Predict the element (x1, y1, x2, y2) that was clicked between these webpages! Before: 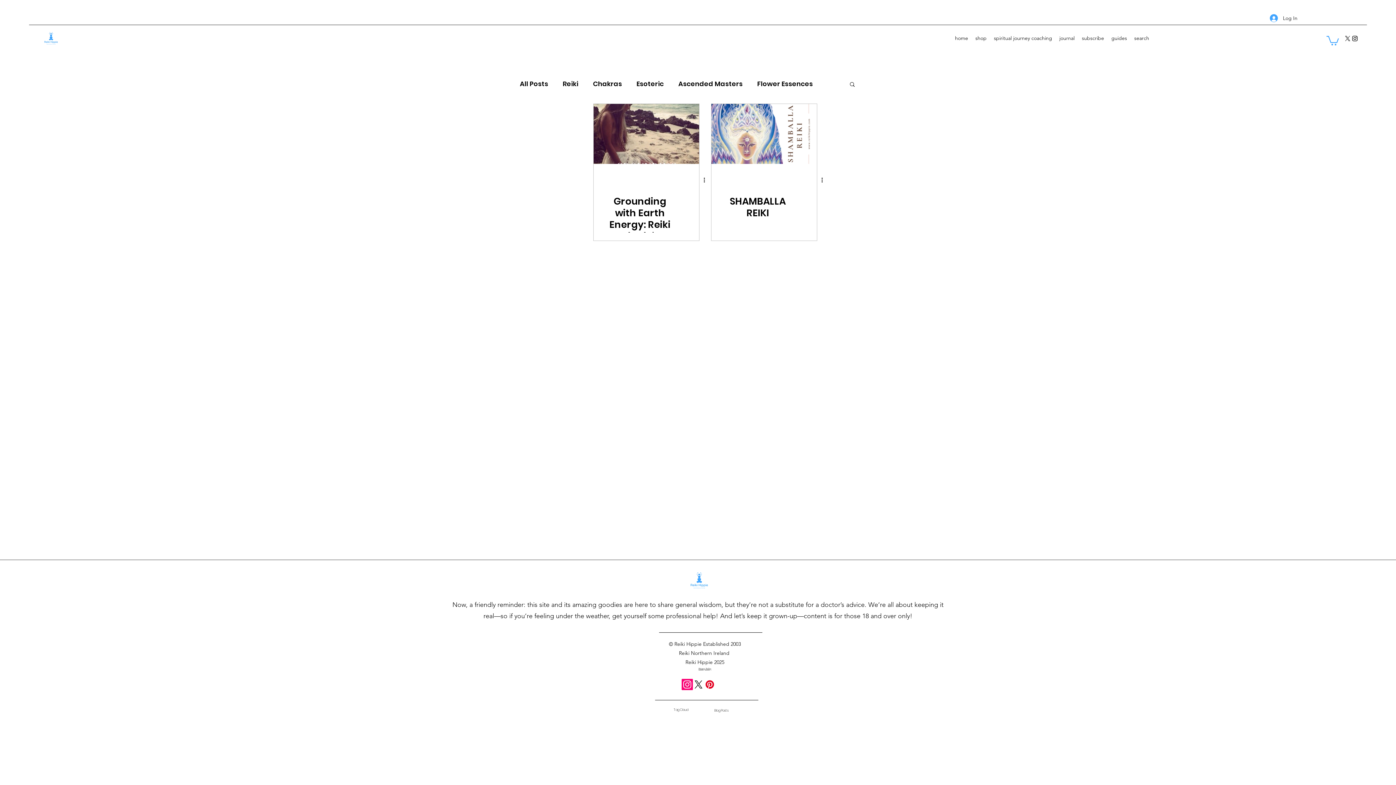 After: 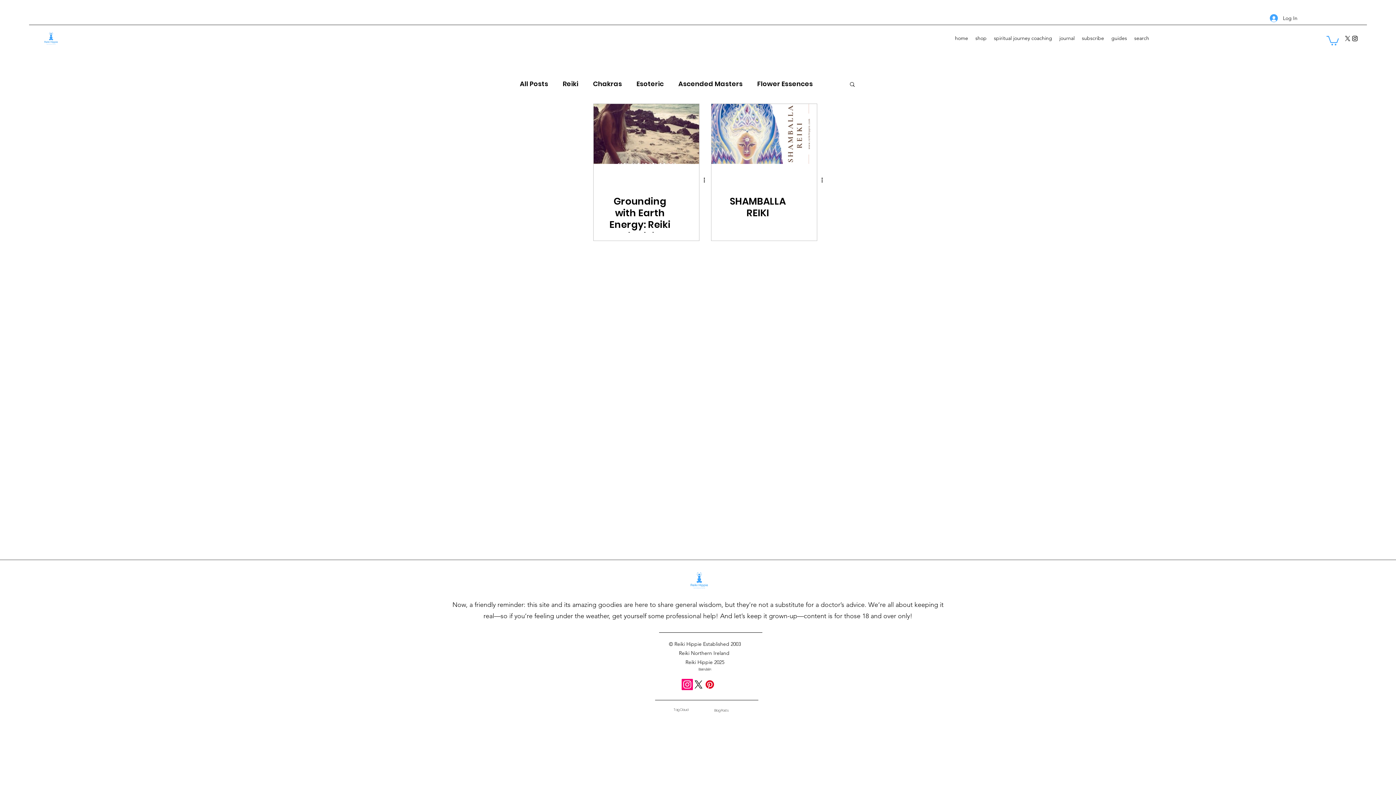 Action: label: X bbox: (1344, 34, 1351, 42)